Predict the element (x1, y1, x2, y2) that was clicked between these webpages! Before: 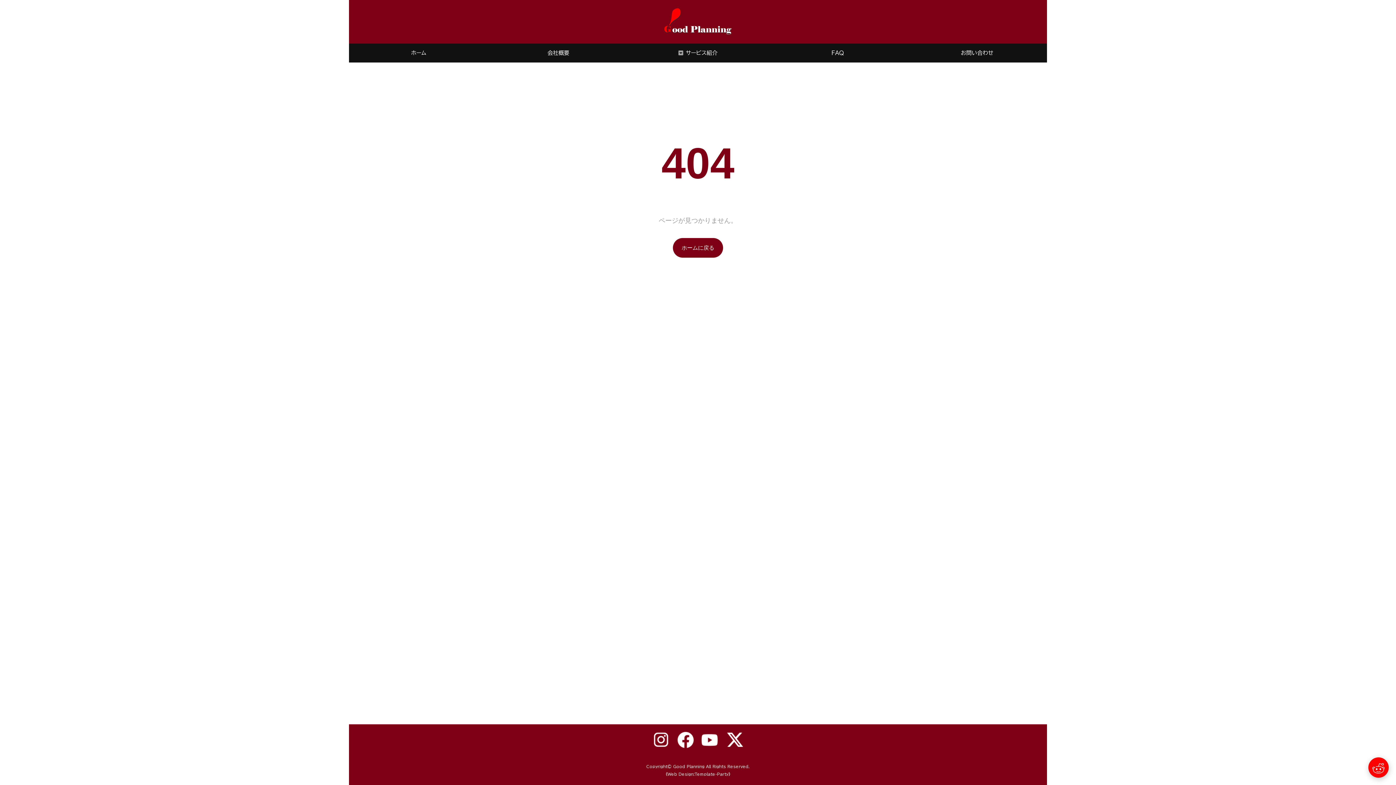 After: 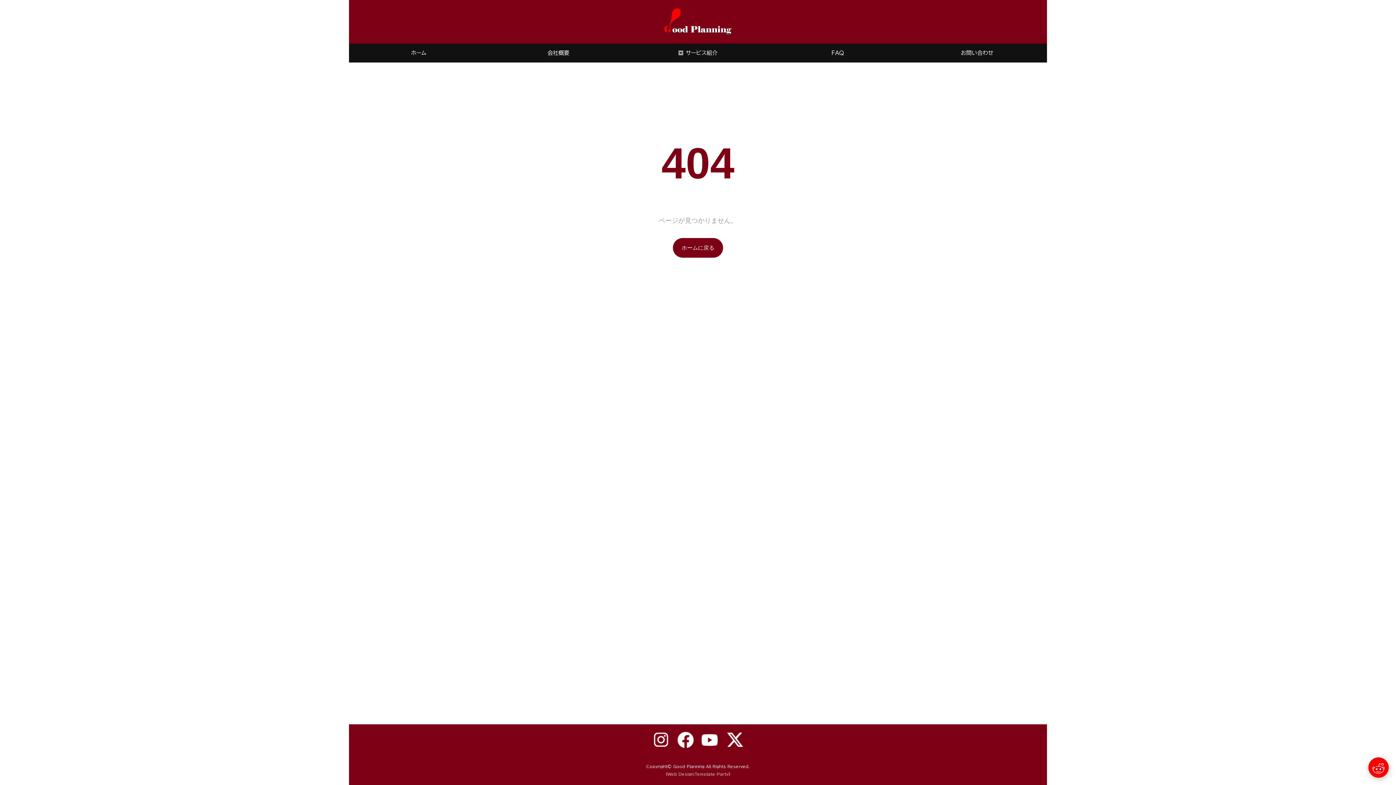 Action: bbox: (666, 772, 730, 776) label: 《Web Design:Template-Party》